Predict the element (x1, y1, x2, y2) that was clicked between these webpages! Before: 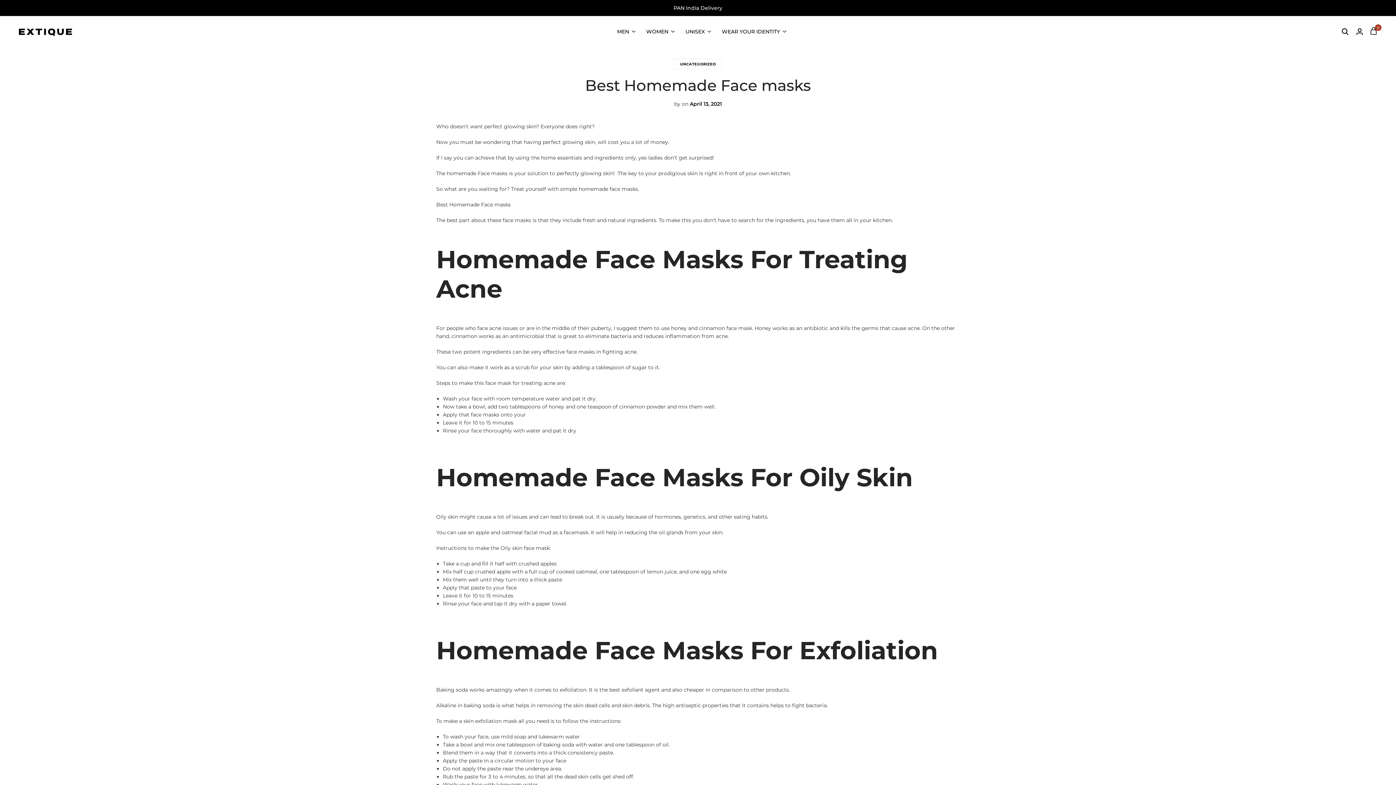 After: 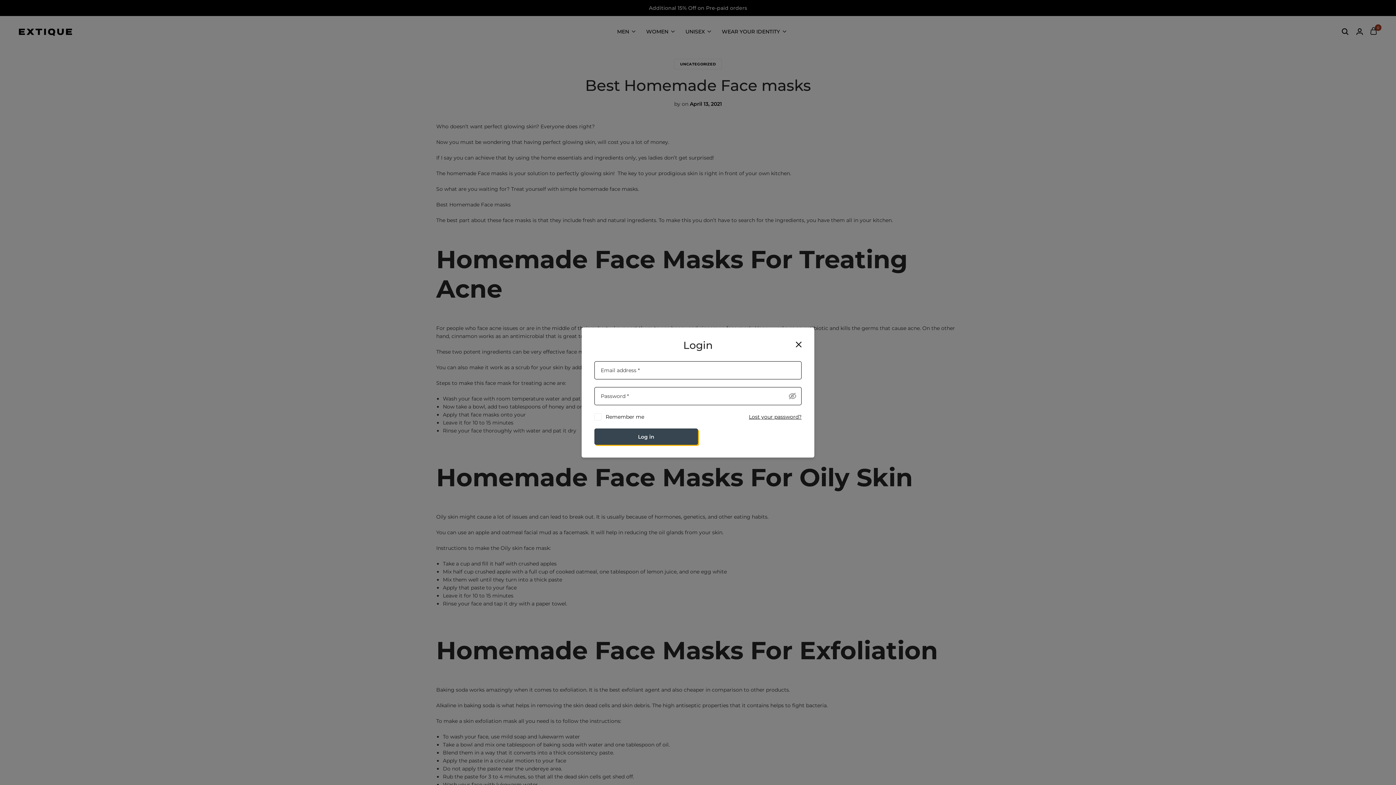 Action: bbox: (1352, 24, 1367, 38) label: Login